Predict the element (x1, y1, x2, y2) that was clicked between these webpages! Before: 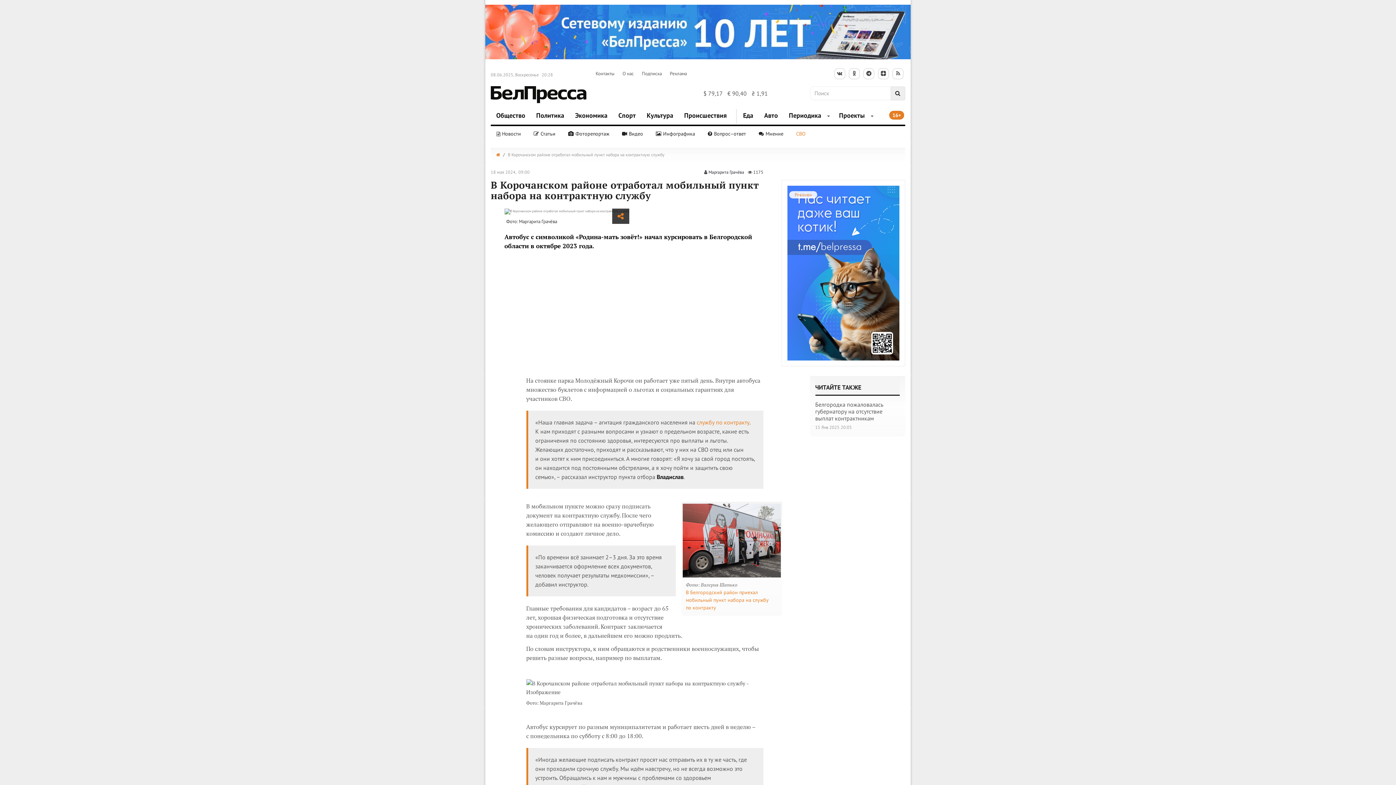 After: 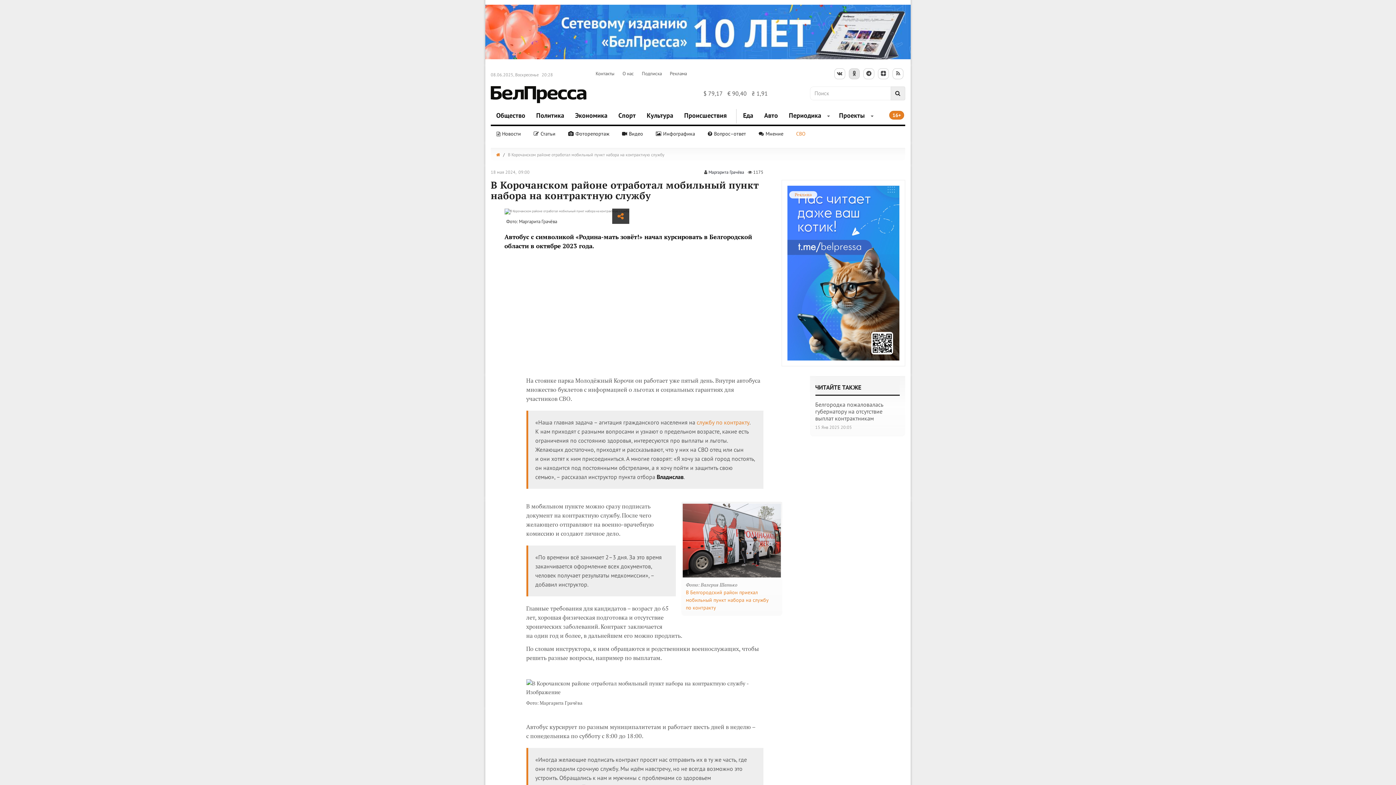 Action: bbox: (849, 68, 860, 79)